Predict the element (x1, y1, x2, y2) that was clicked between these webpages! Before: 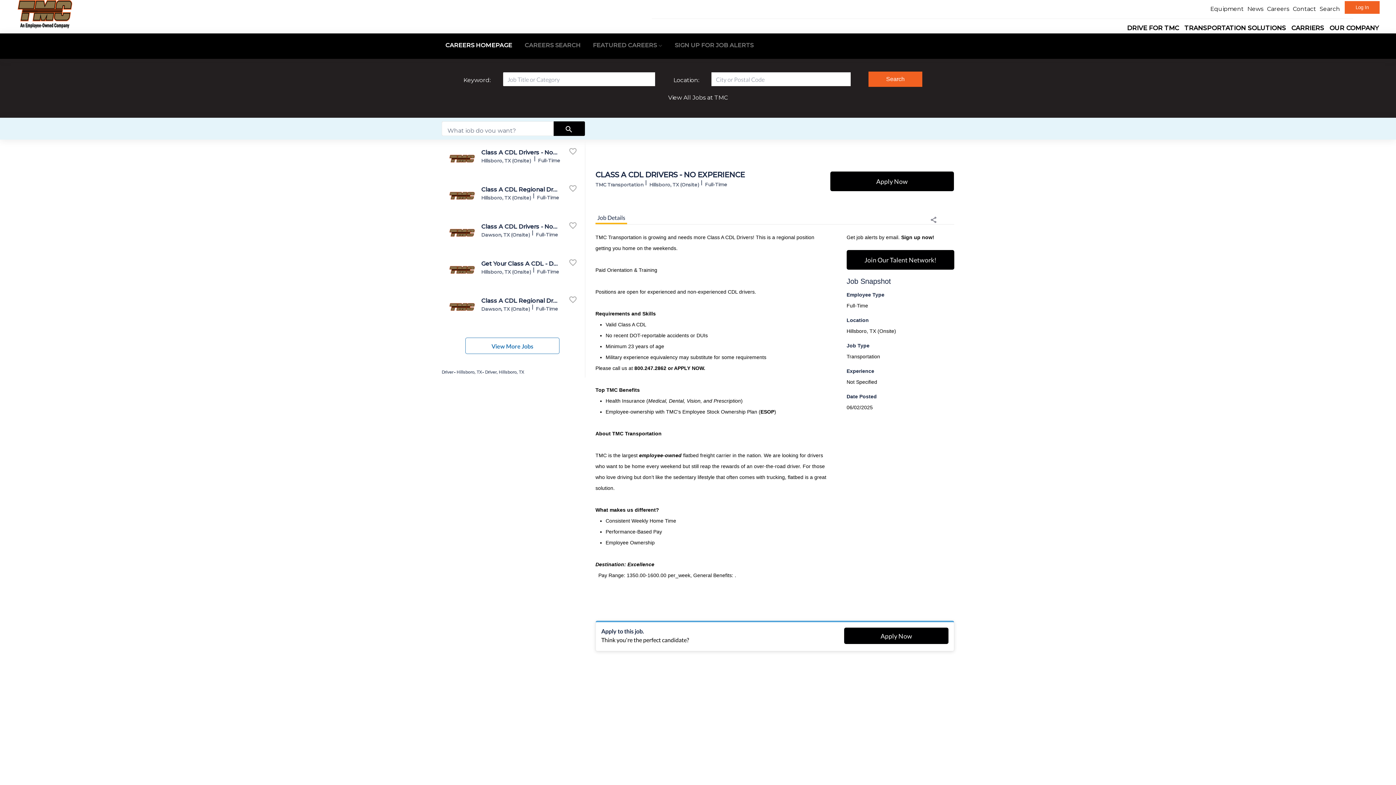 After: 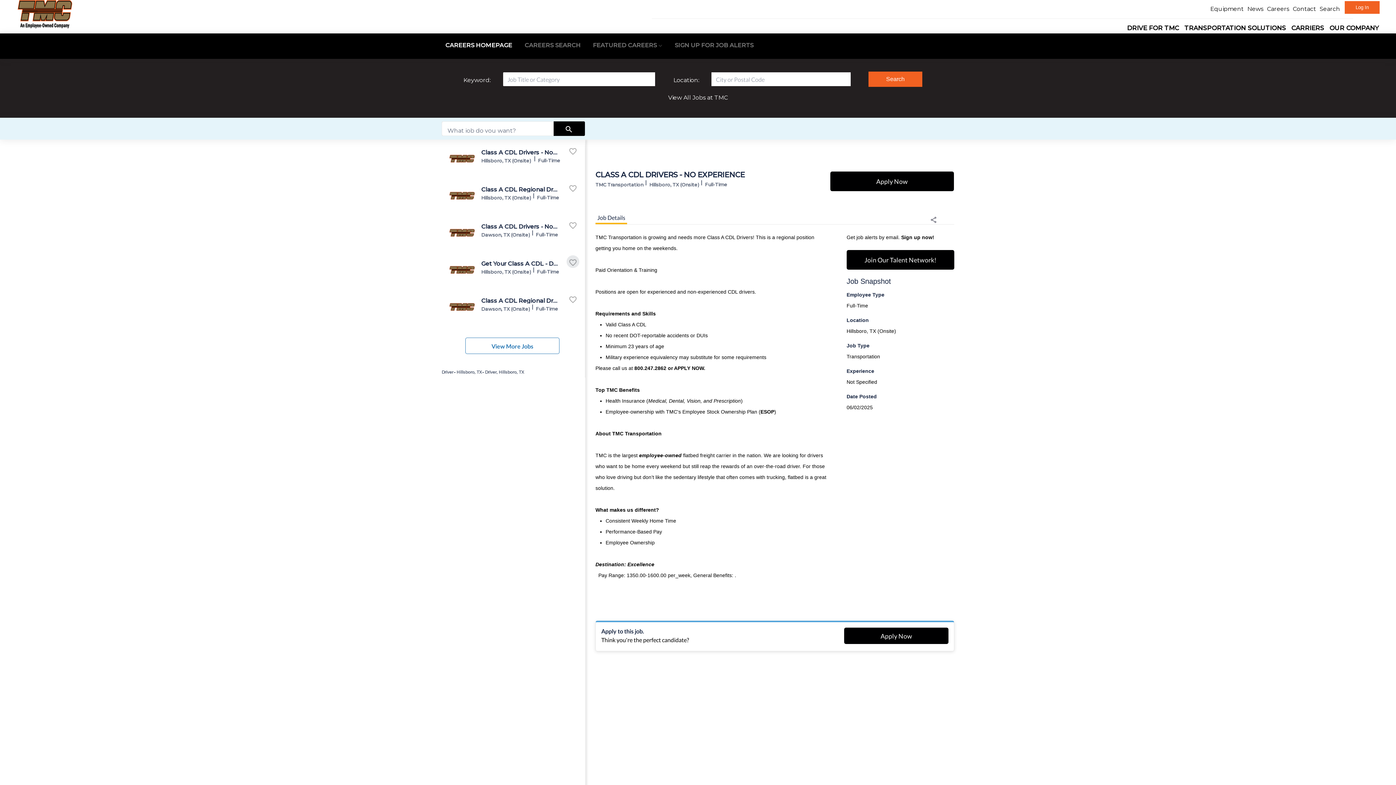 Action: label: Save this Get Your Class A CDL - Drive for TMC job bbox: (565, 254, 581, 269)